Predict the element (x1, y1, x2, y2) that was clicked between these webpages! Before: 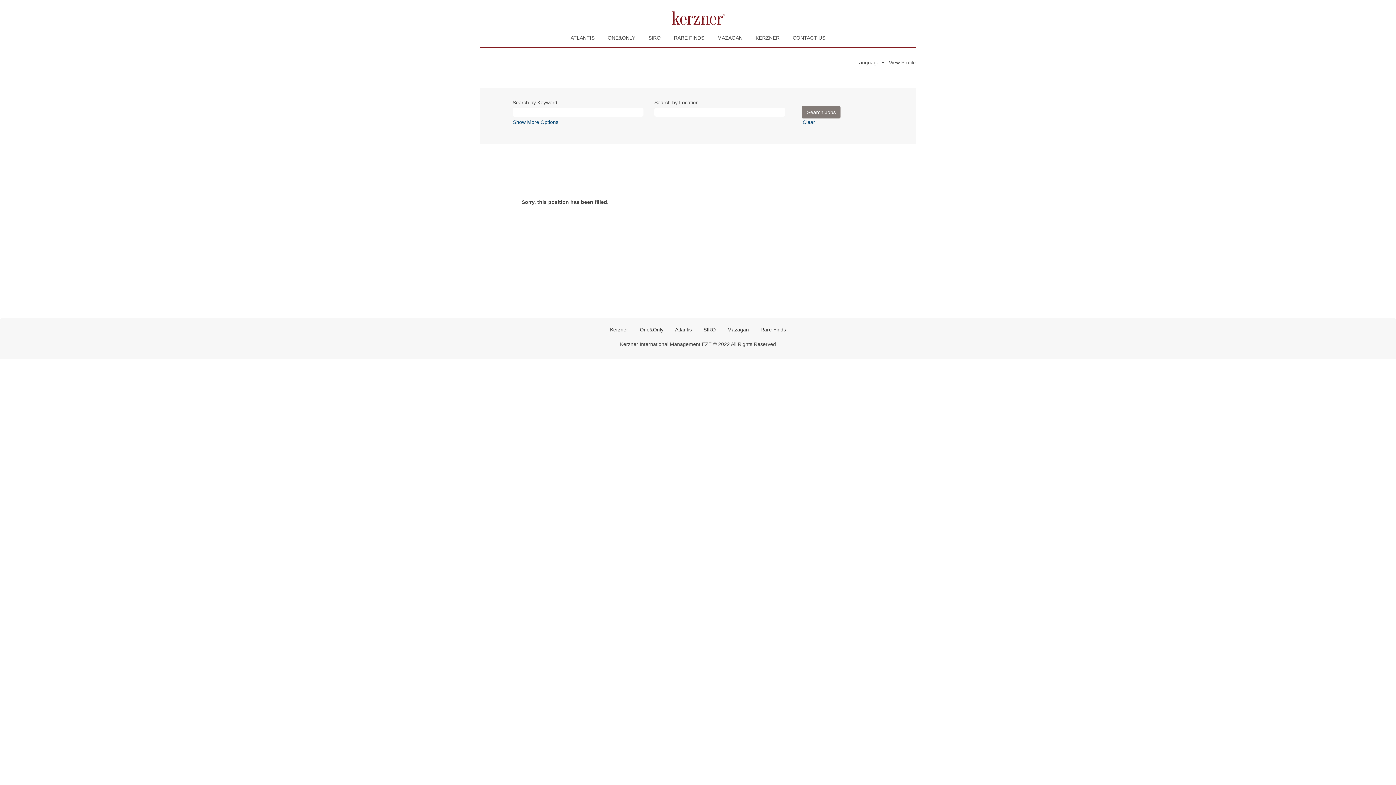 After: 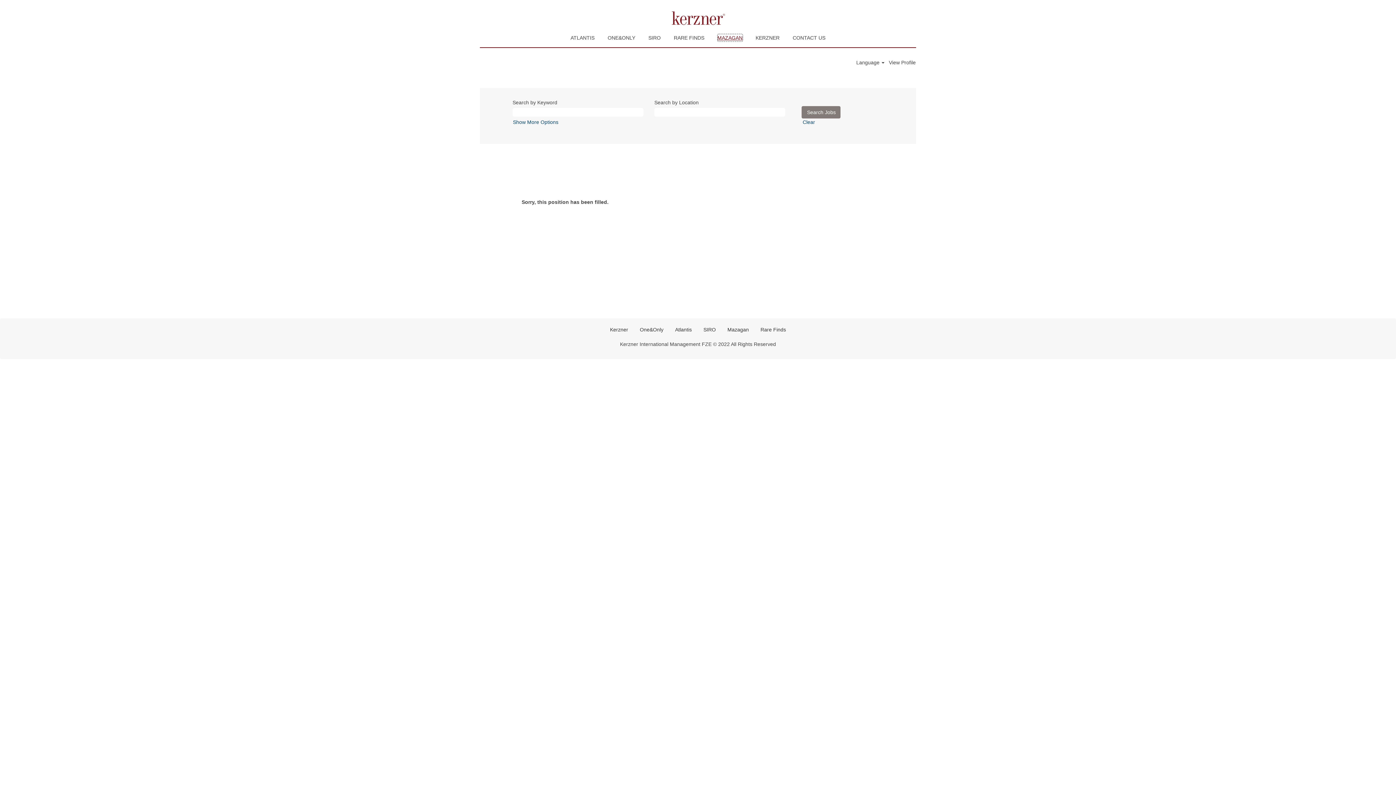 Action: label: MAZAGAN bbox: (717, 33, 743, 41)